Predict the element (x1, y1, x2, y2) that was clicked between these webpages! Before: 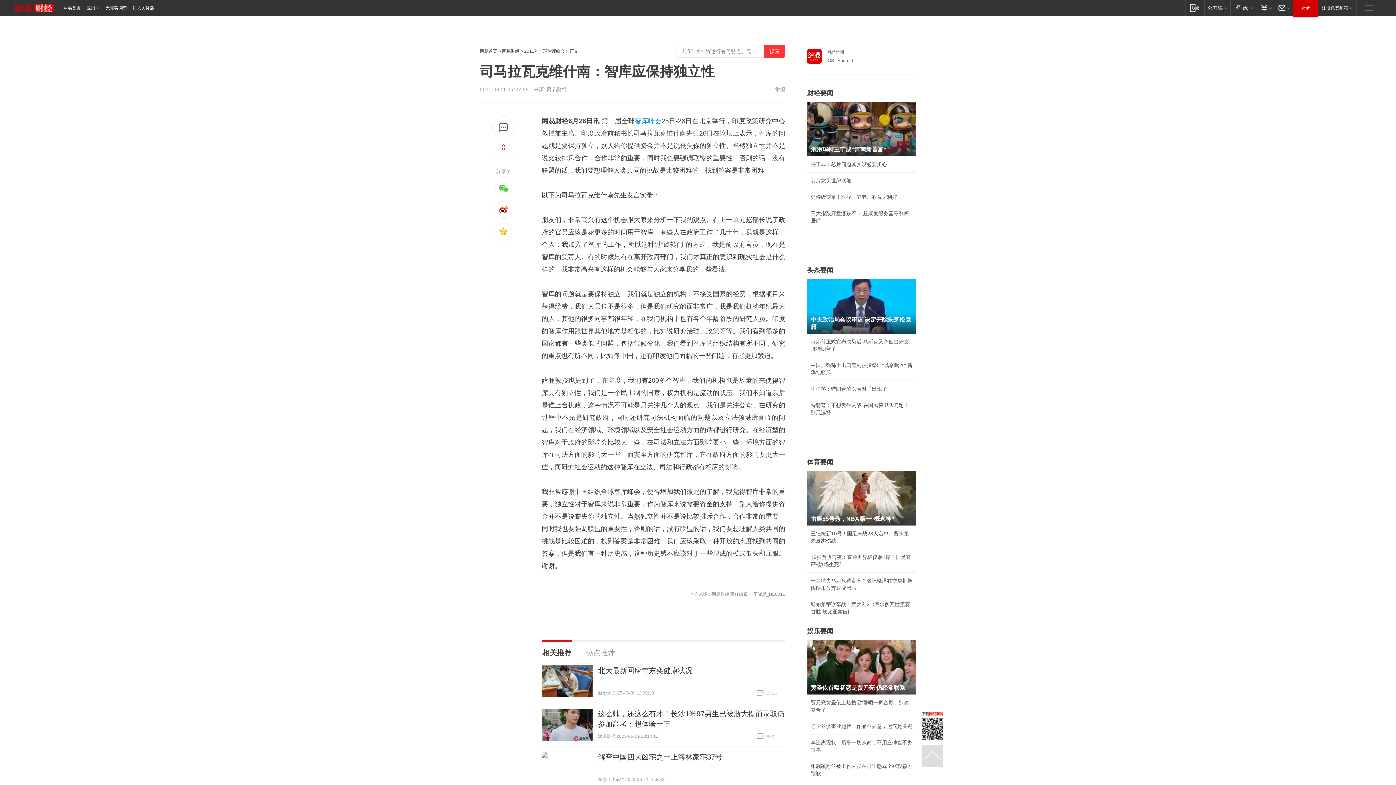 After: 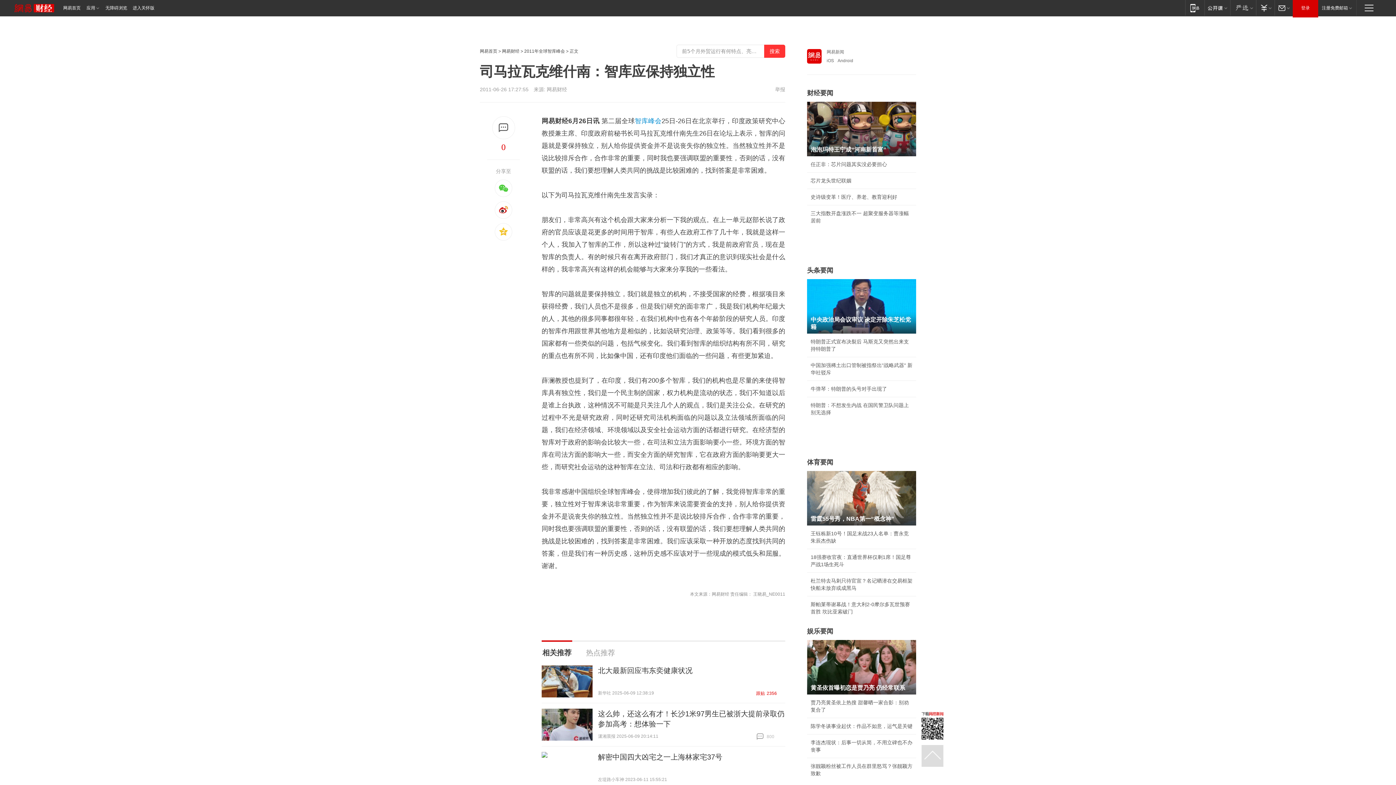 Action: bbox: (756, 690, 785, 697) label:  2356
跟贴 2356